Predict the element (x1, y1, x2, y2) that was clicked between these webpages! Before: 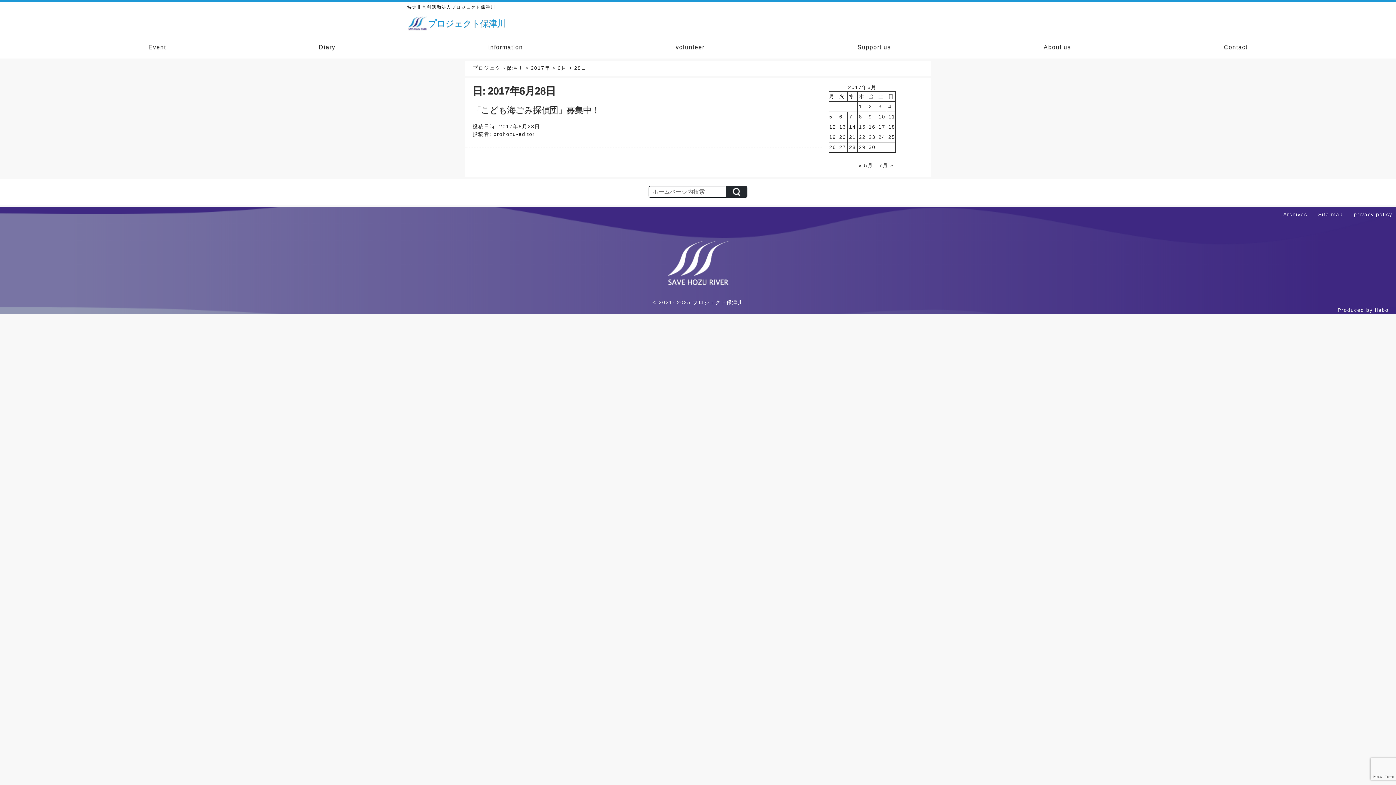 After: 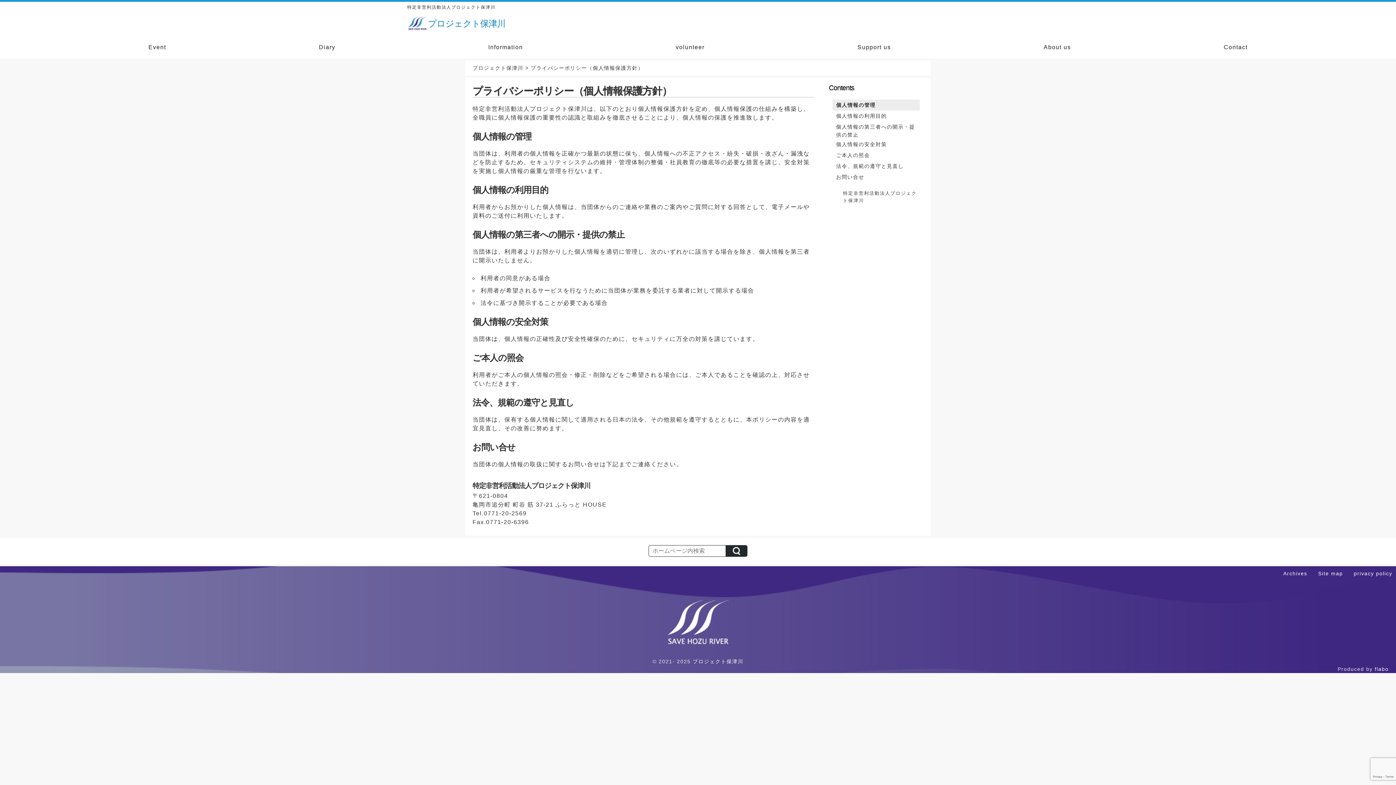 Action: bbox: (1354, 211, 1392, 217) label: privacy policy